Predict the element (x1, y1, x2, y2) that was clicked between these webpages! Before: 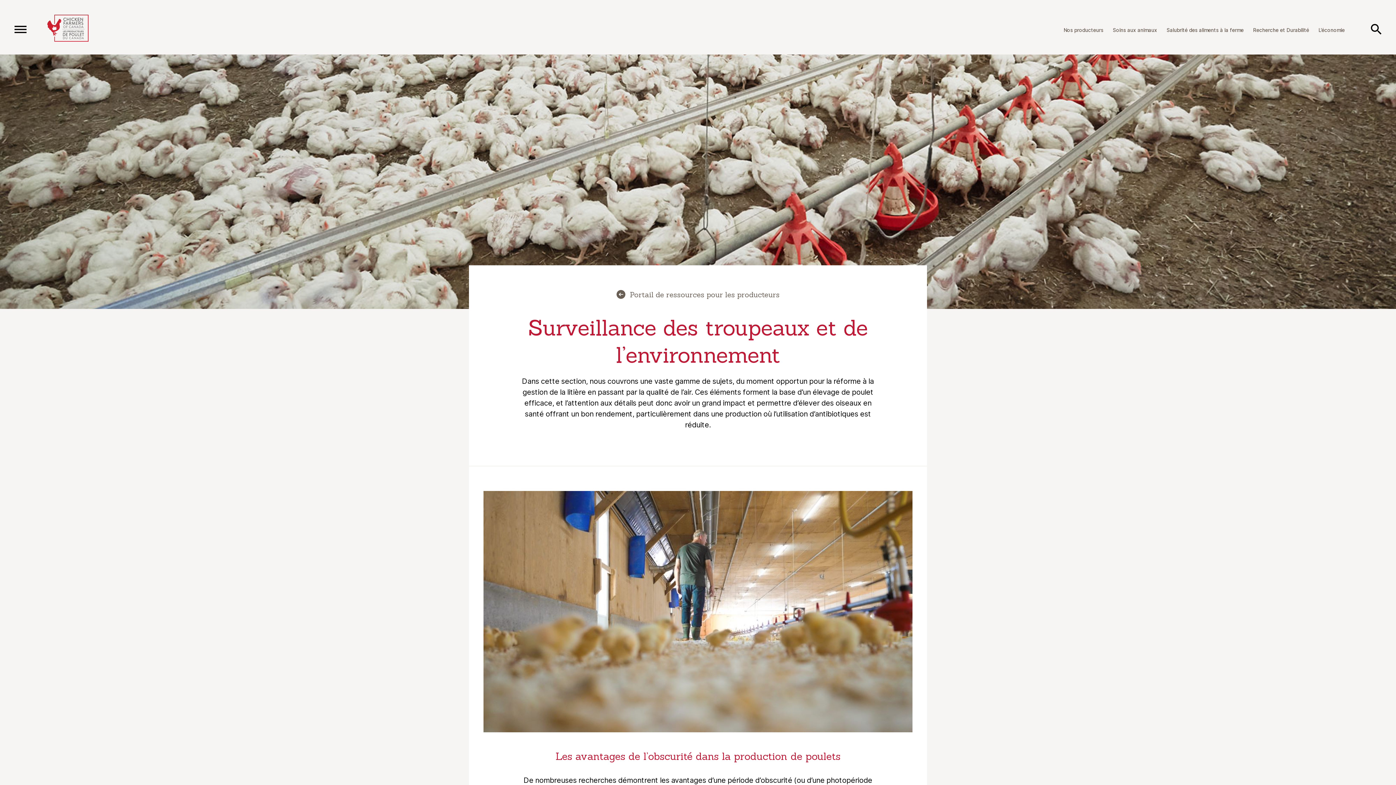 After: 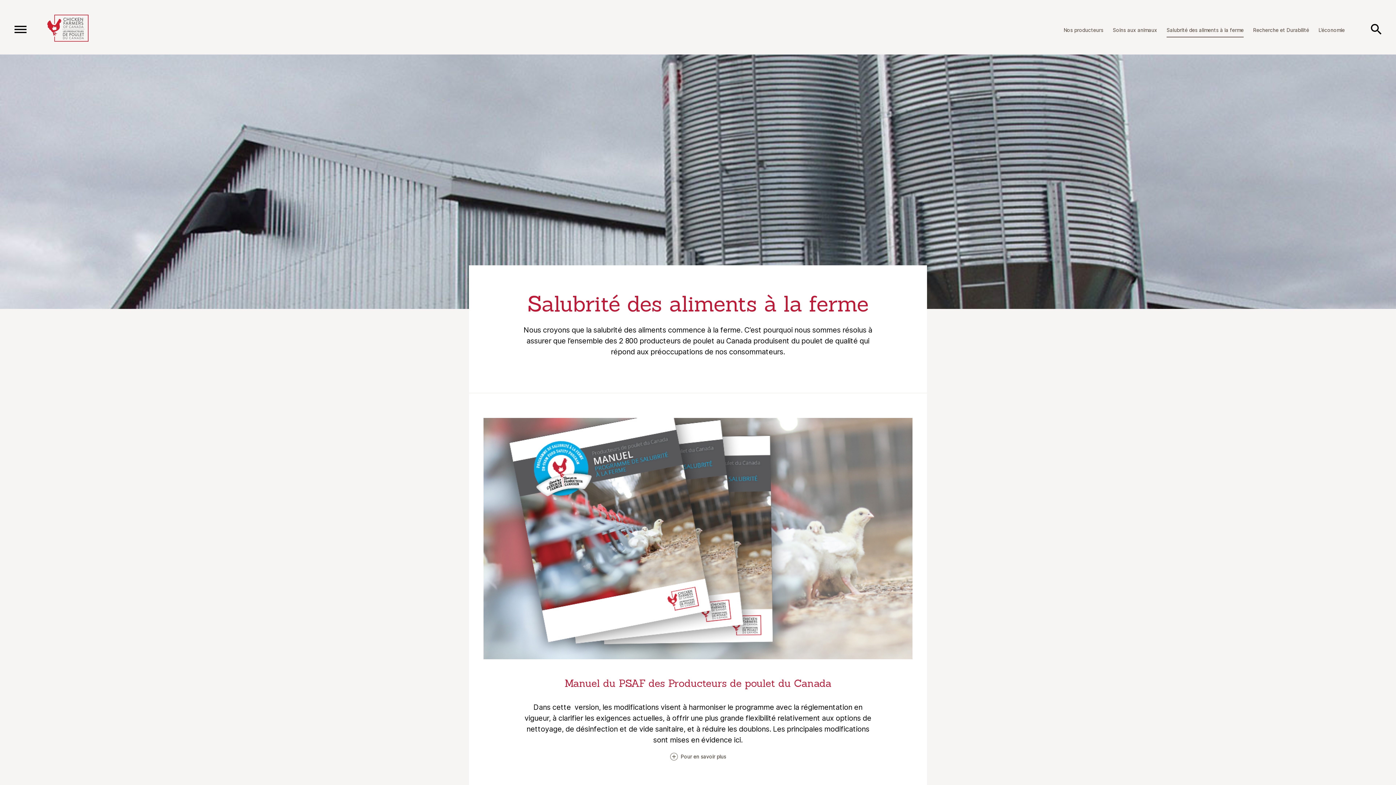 Action: label: Salubrité des aliments à la ferme bbox: (1166, 23, 1244, 37)